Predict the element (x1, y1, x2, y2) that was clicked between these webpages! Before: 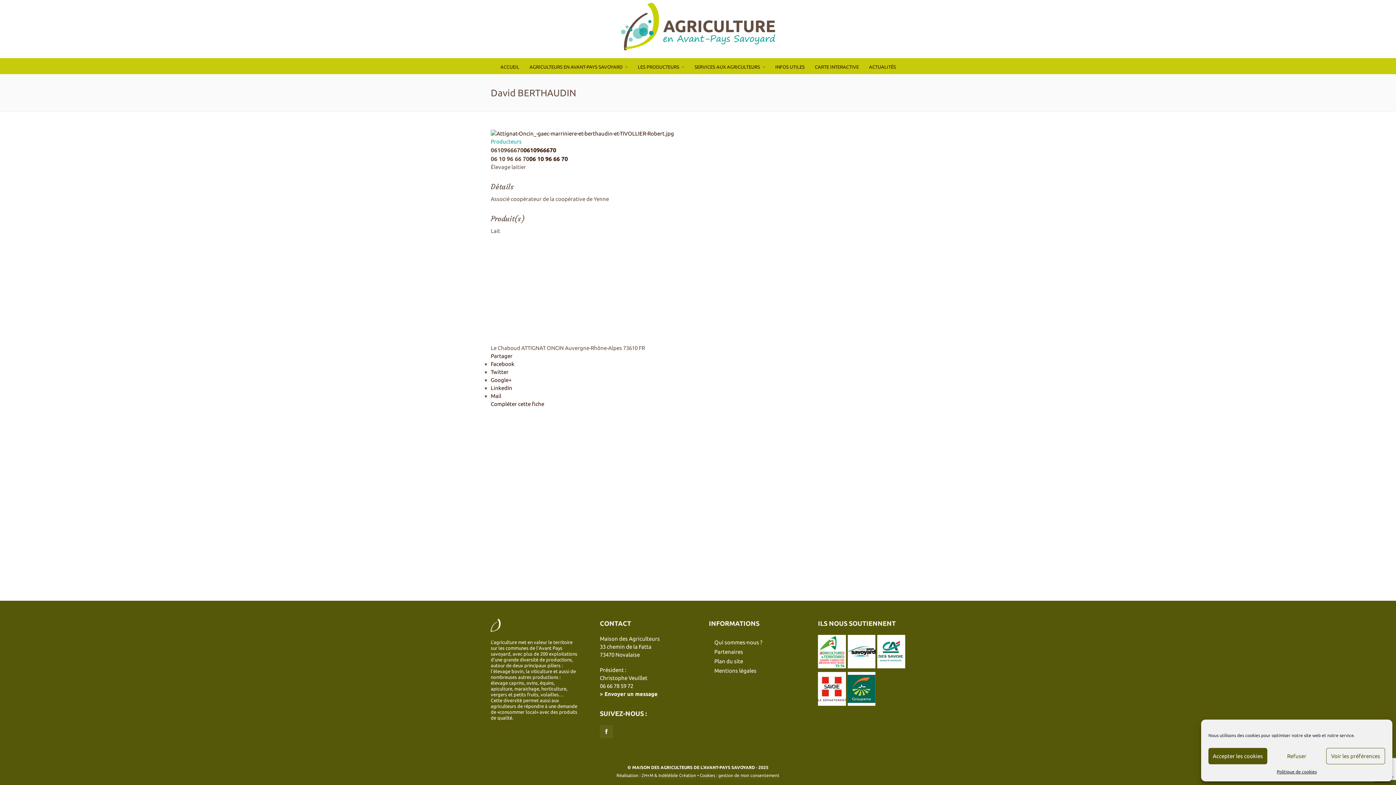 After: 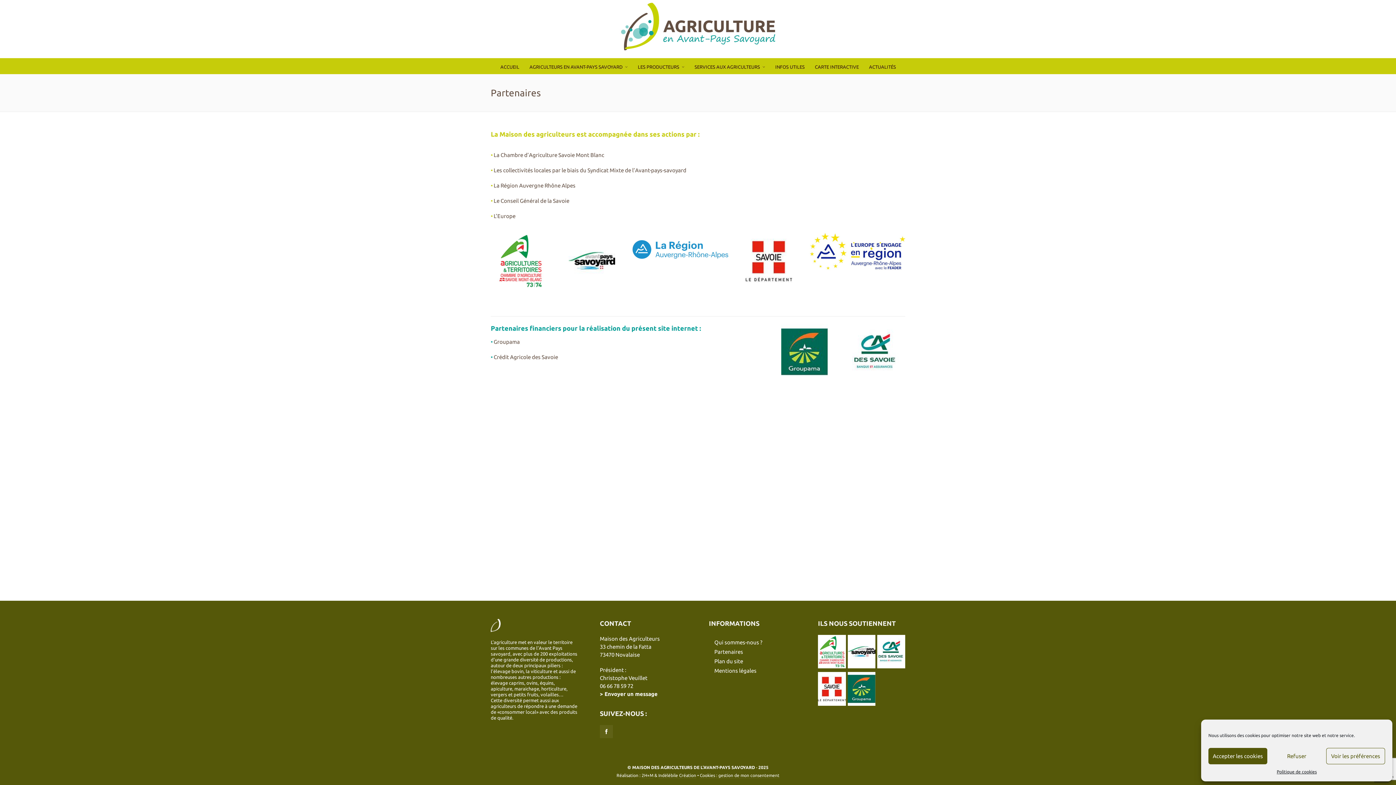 Action: bbox: (714, 648, 796, 656) label: Partenaires